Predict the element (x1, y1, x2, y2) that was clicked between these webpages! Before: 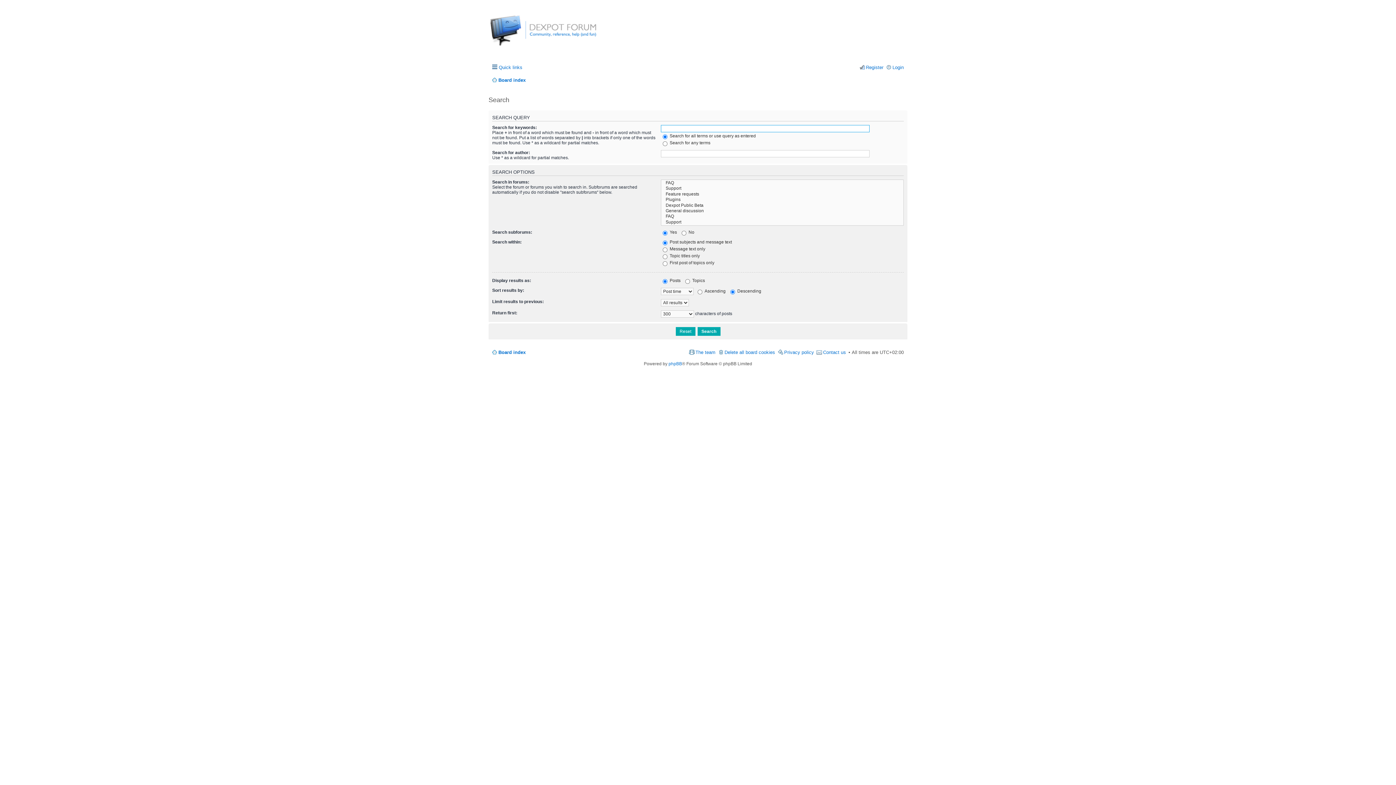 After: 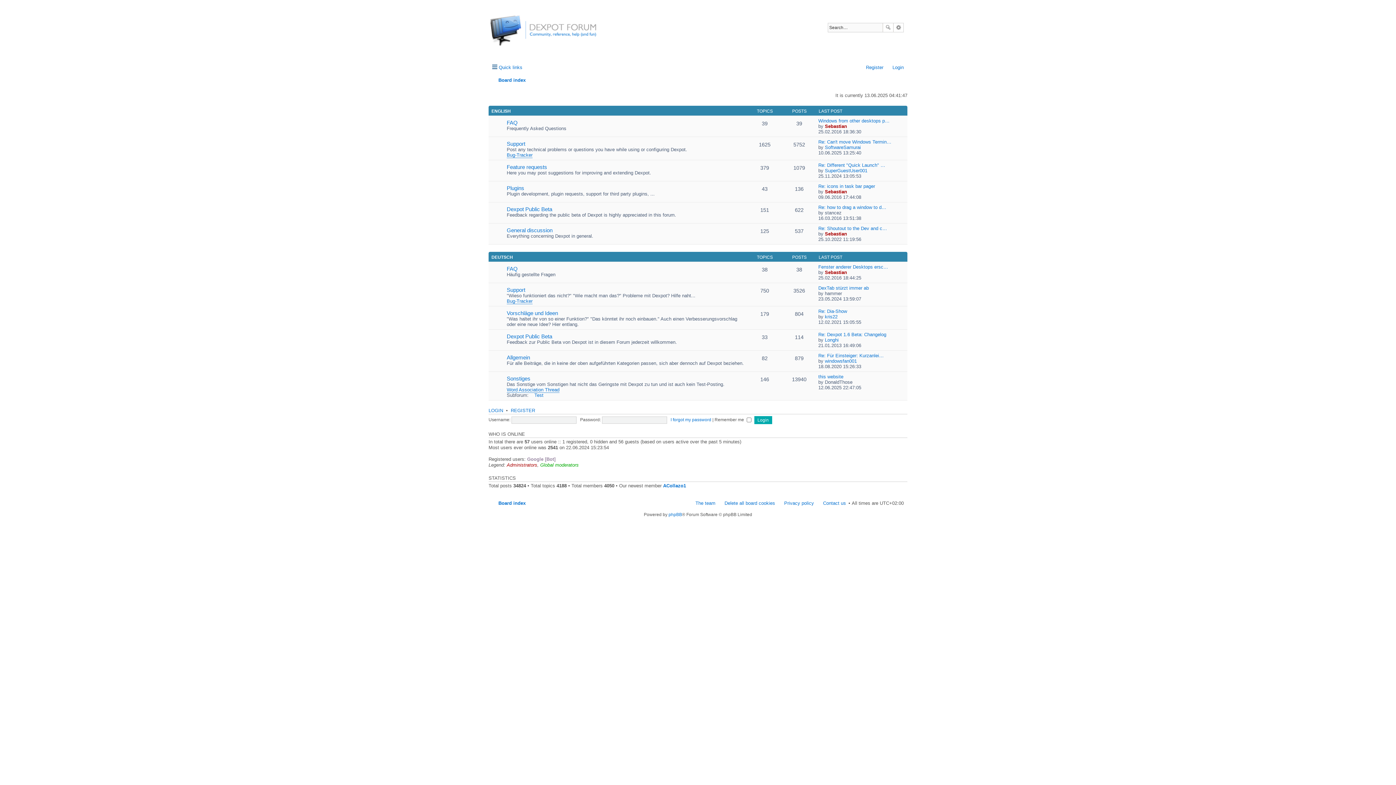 Action: bbox: (492, 74, 525, 85) label: Board index